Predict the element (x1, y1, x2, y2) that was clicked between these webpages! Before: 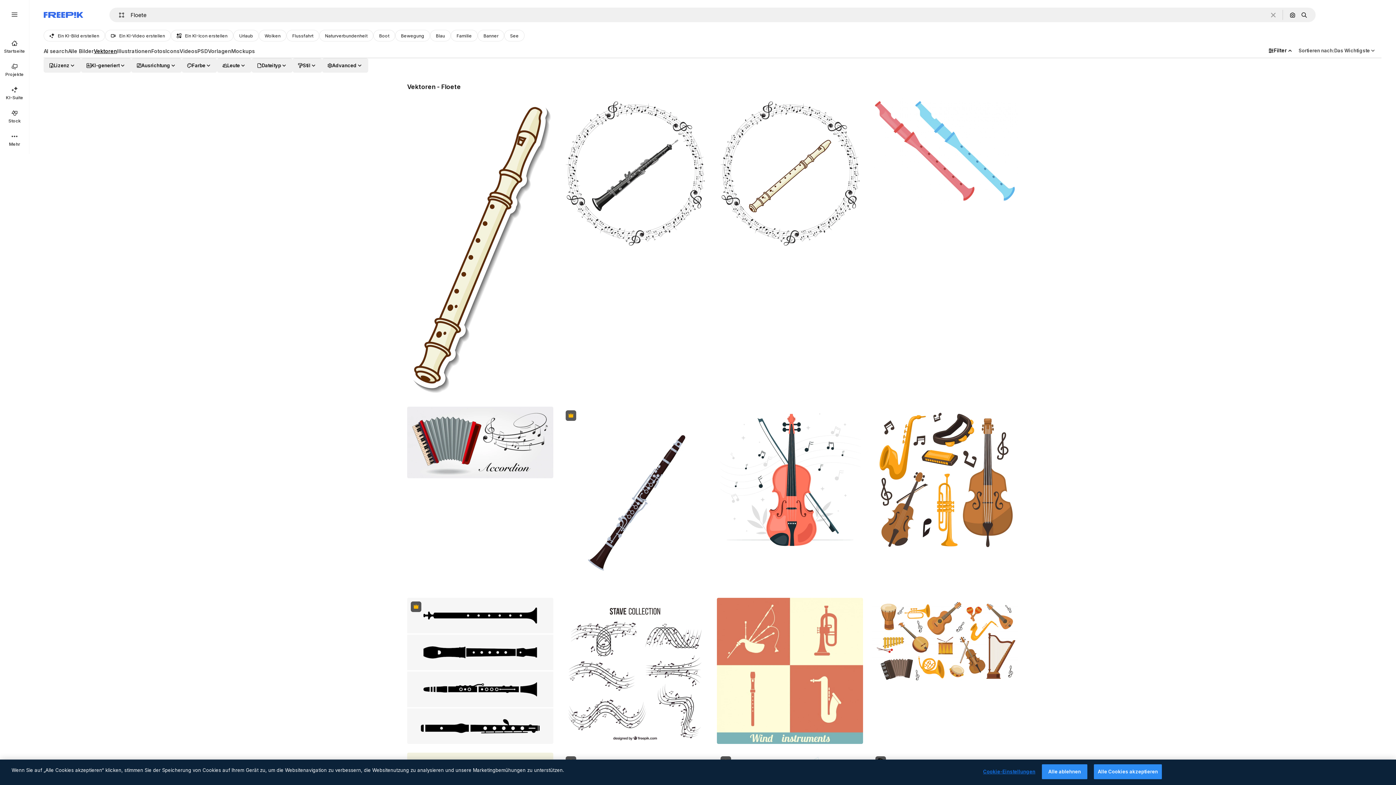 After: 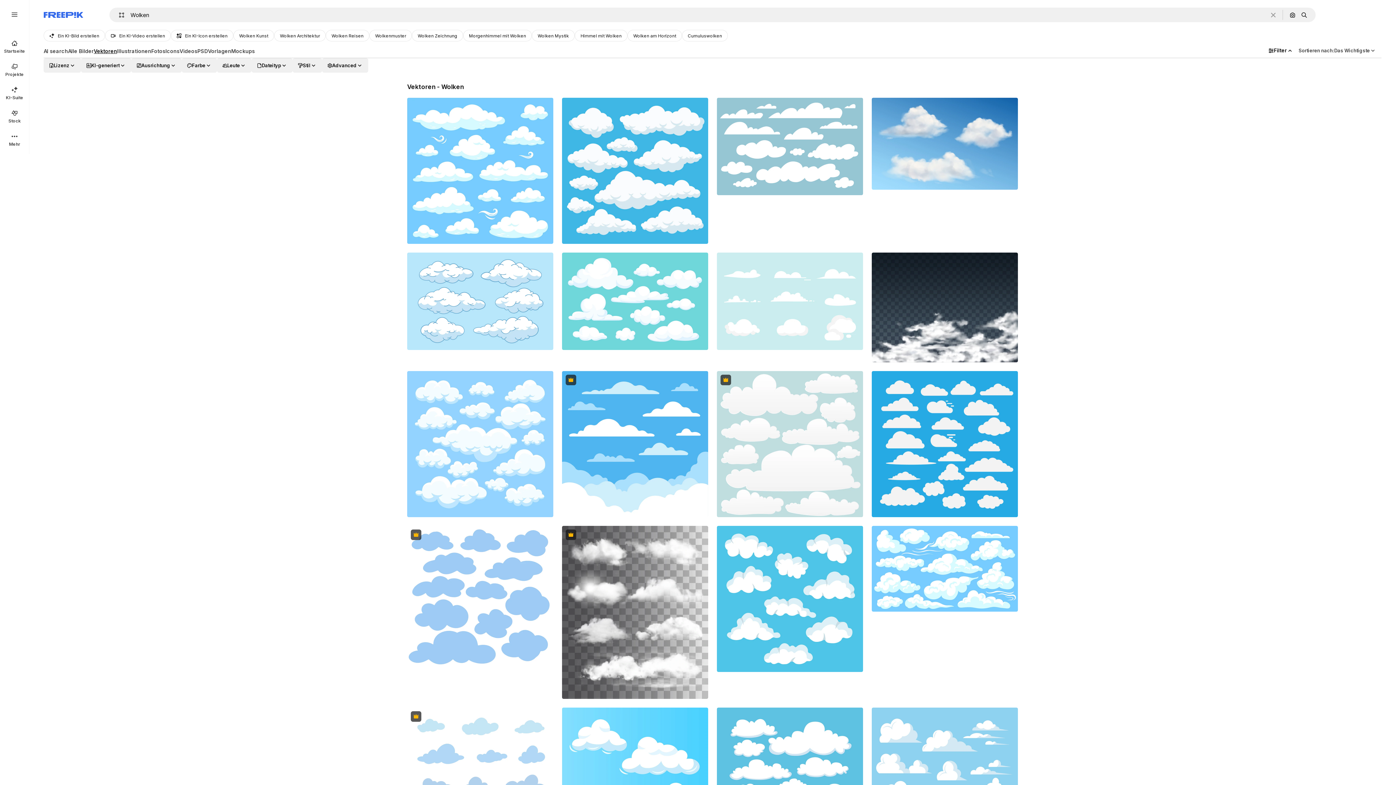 Action: label: Wolken bbox: (258, 29, 286, 41)